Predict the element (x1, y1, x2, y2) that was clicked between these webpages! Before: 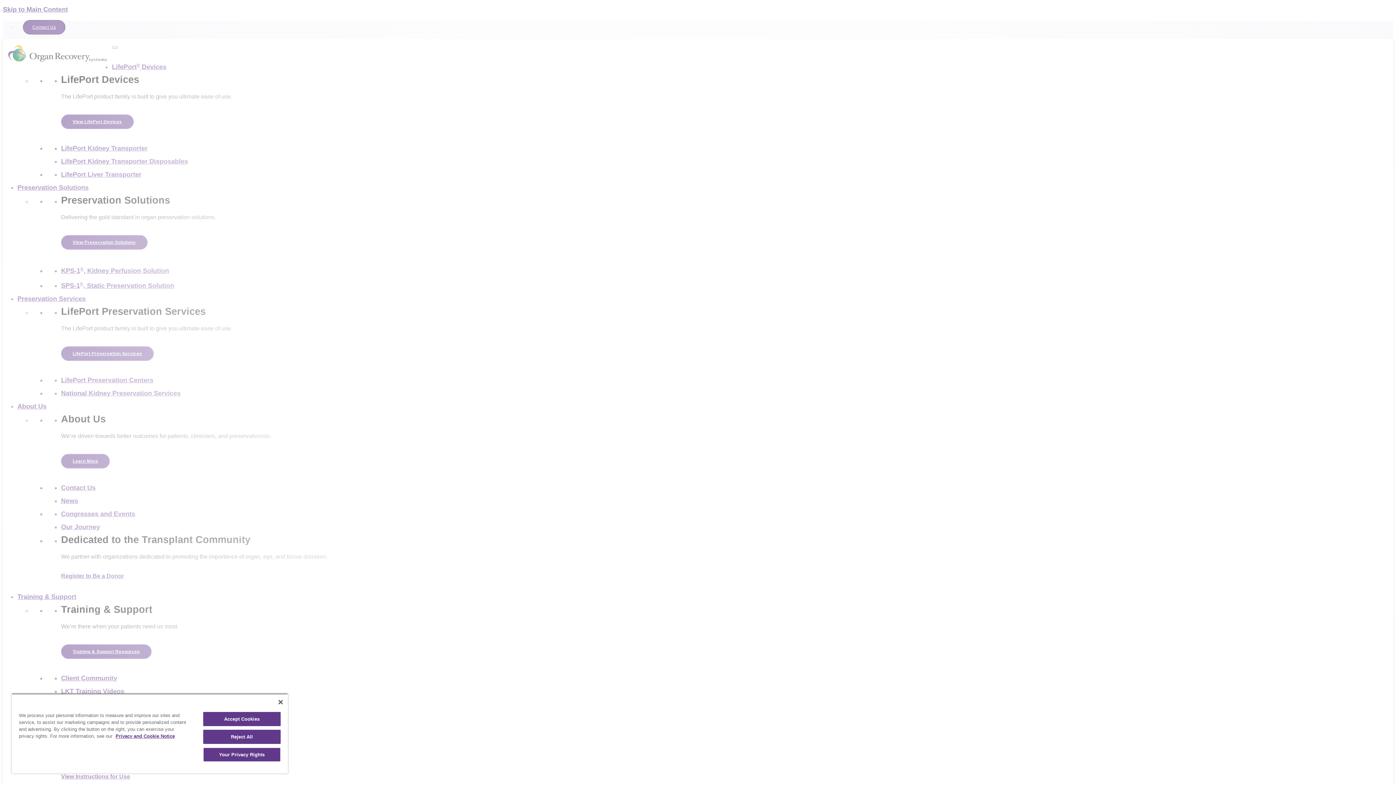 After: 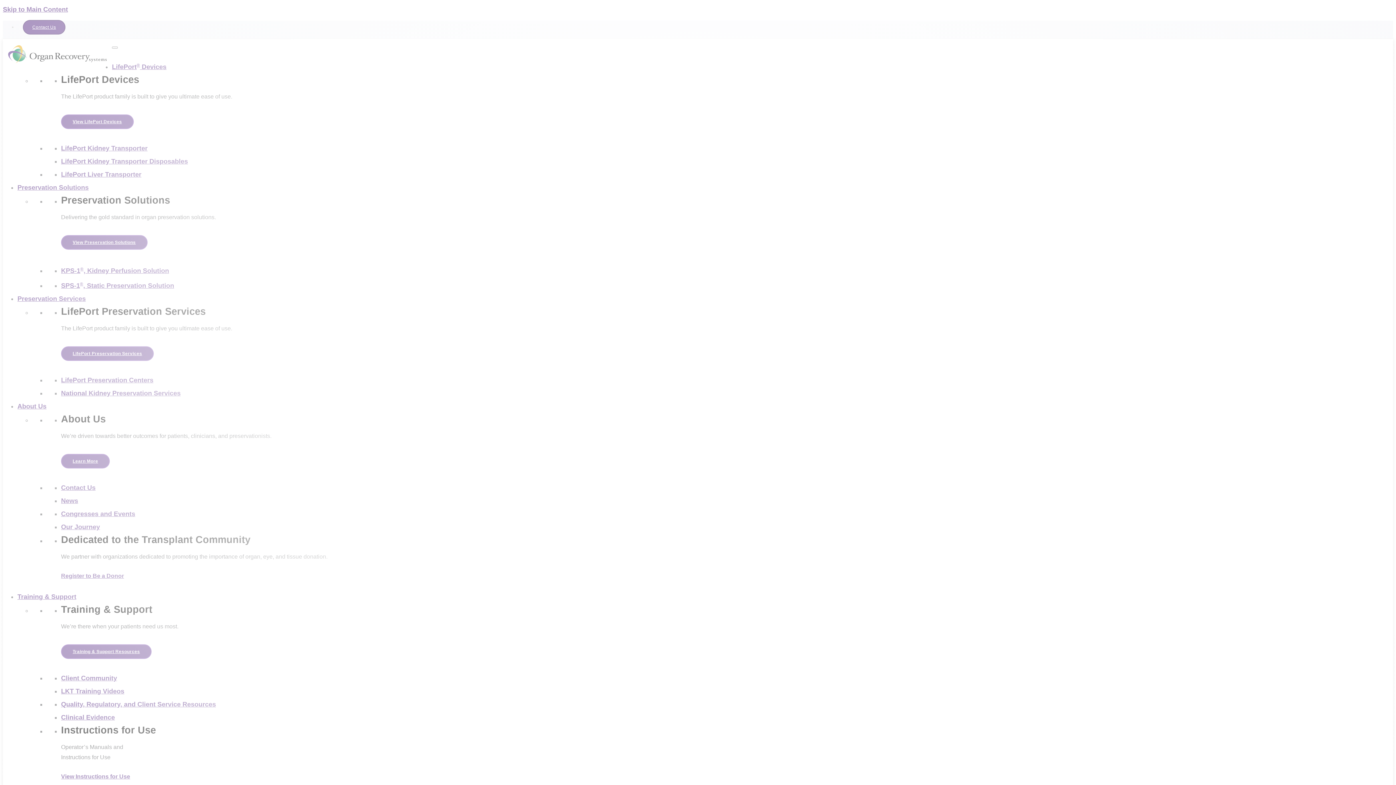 Action: bbox: (203, 730, 280, 744) label: Reject All